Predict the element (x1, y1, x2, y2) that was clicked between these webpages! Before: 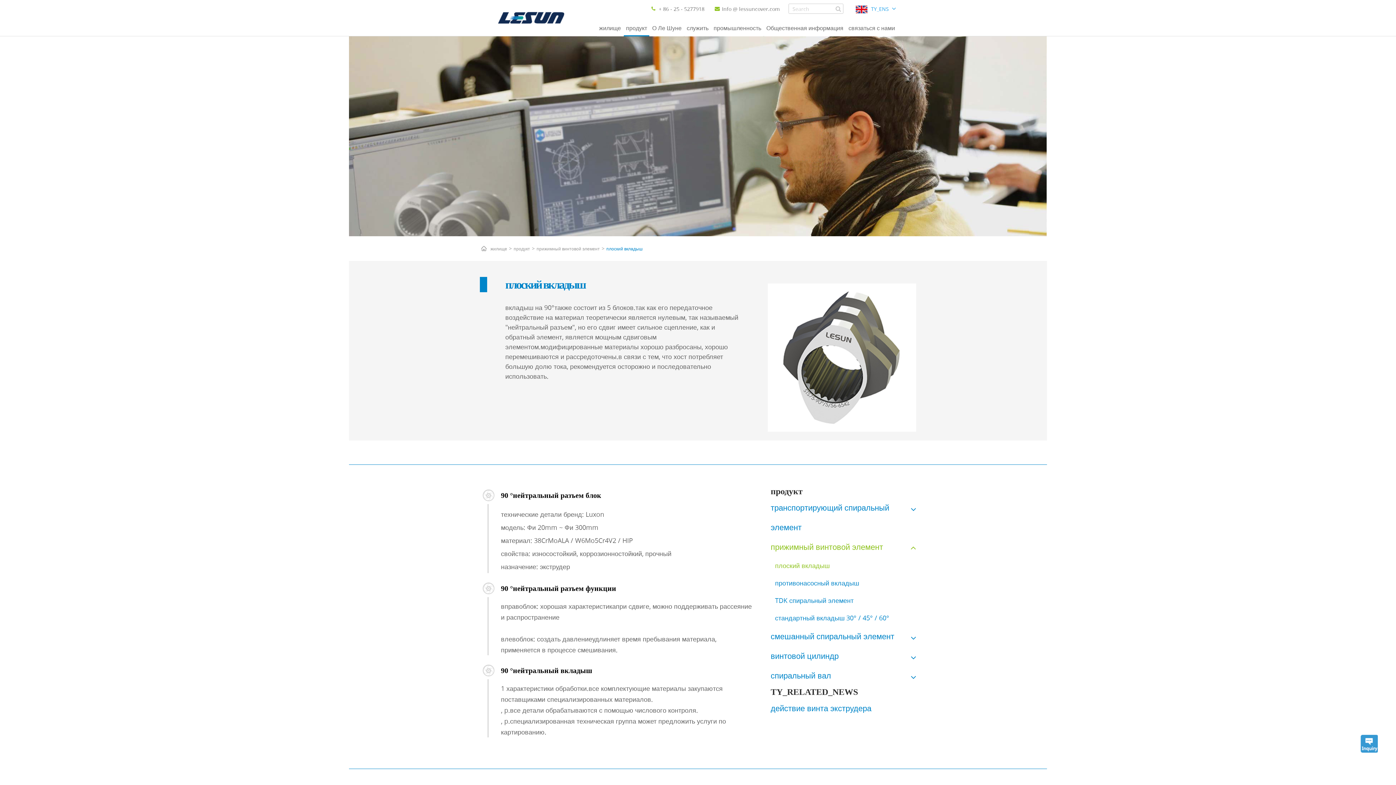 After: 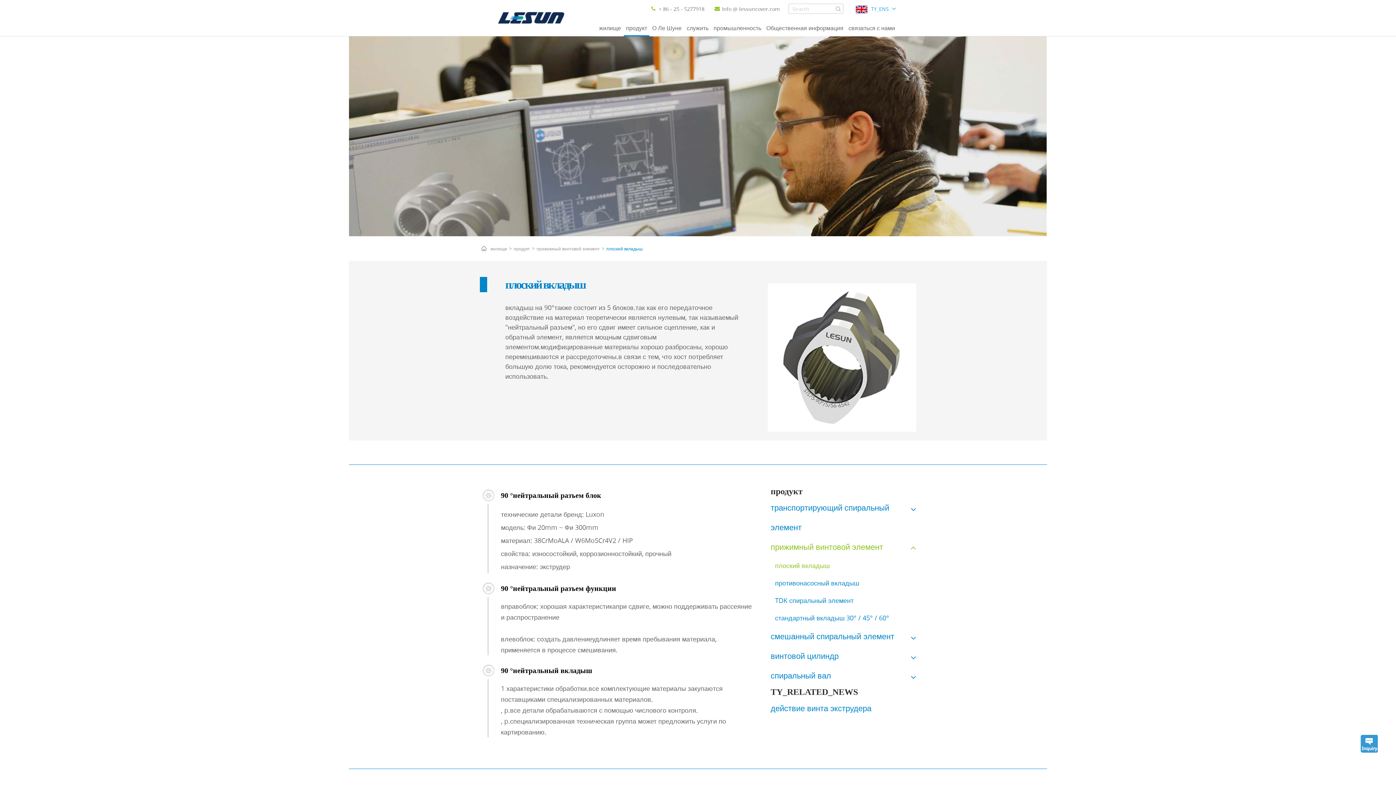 Action: label: Next bbox: (917, 705, 924, 719)